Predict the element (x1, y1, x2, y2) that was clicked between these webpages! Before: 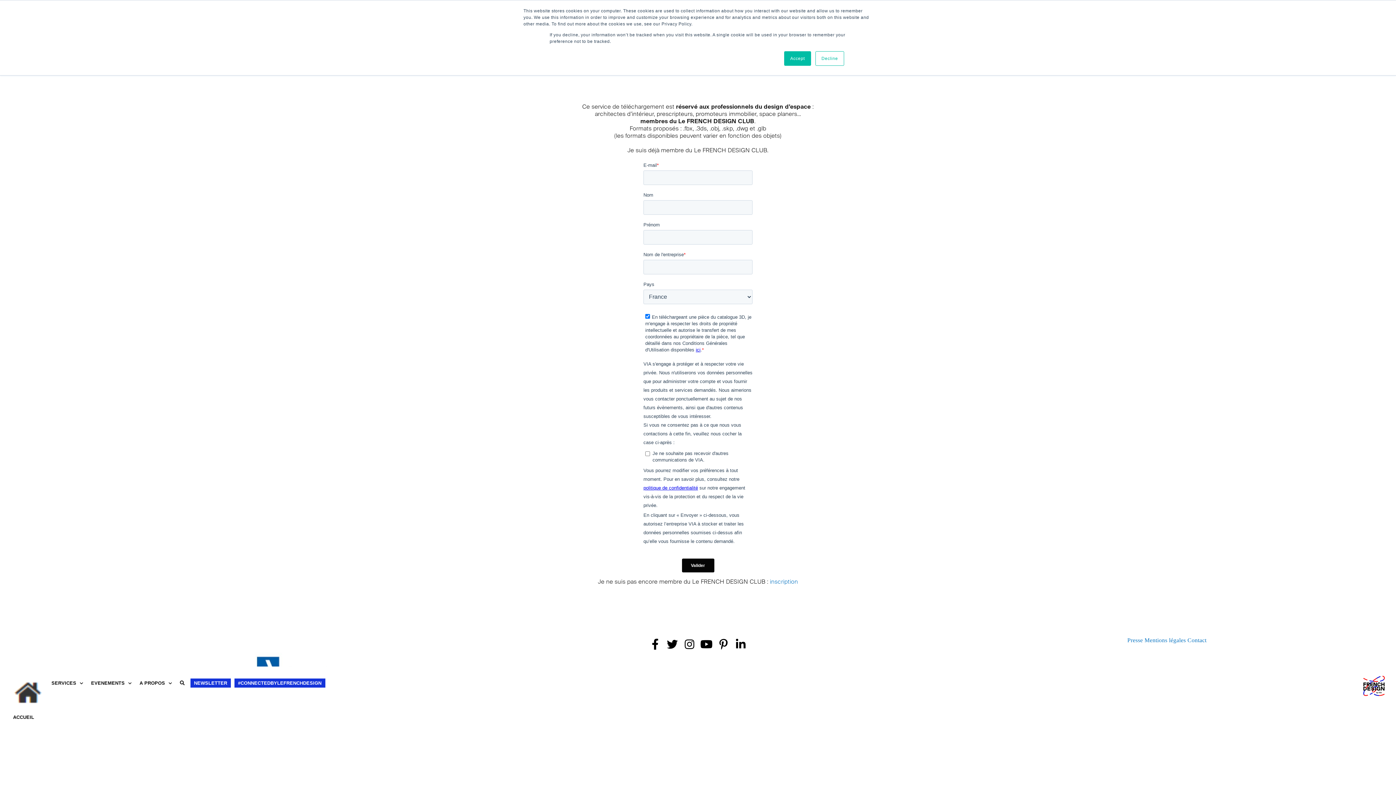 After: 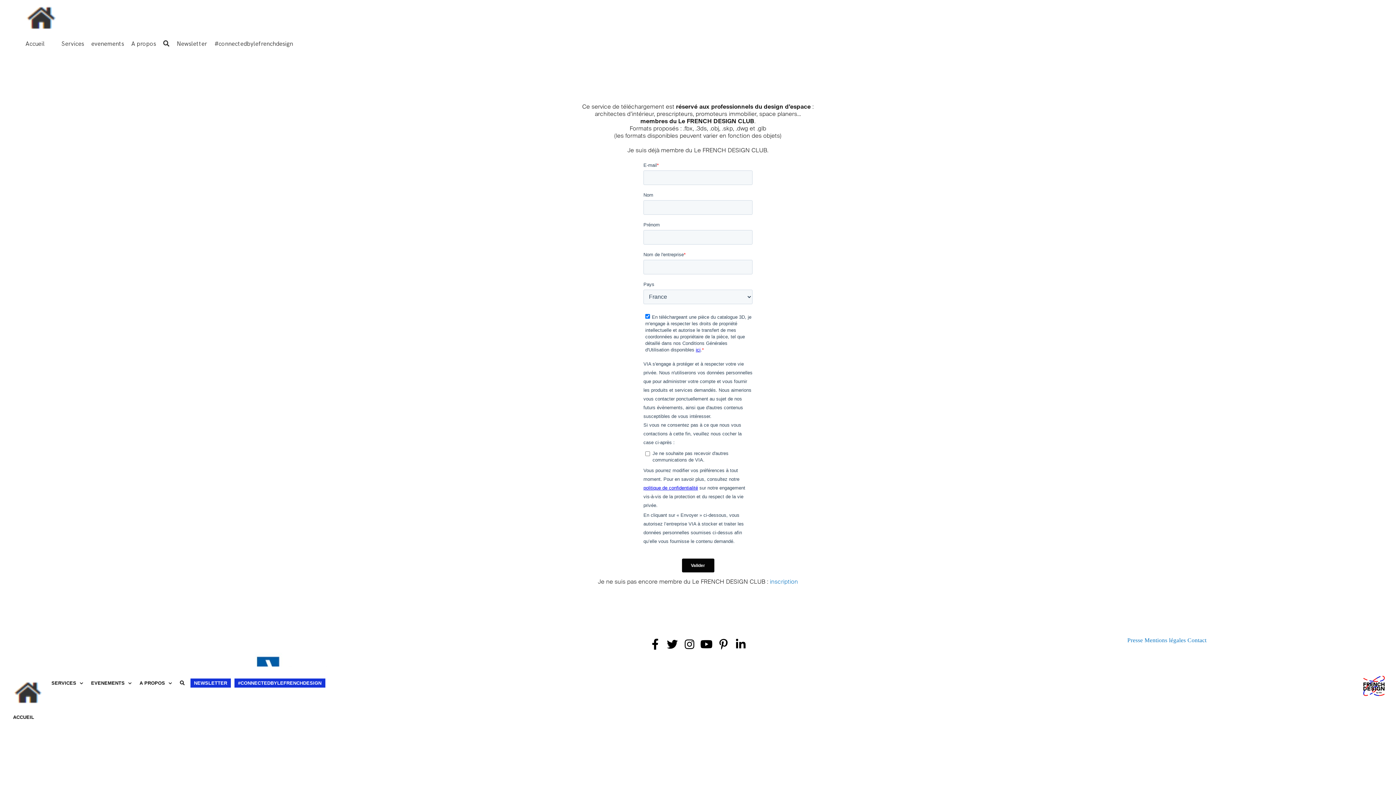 Action: bbox: (815, 51, 844, 65) label: Decline